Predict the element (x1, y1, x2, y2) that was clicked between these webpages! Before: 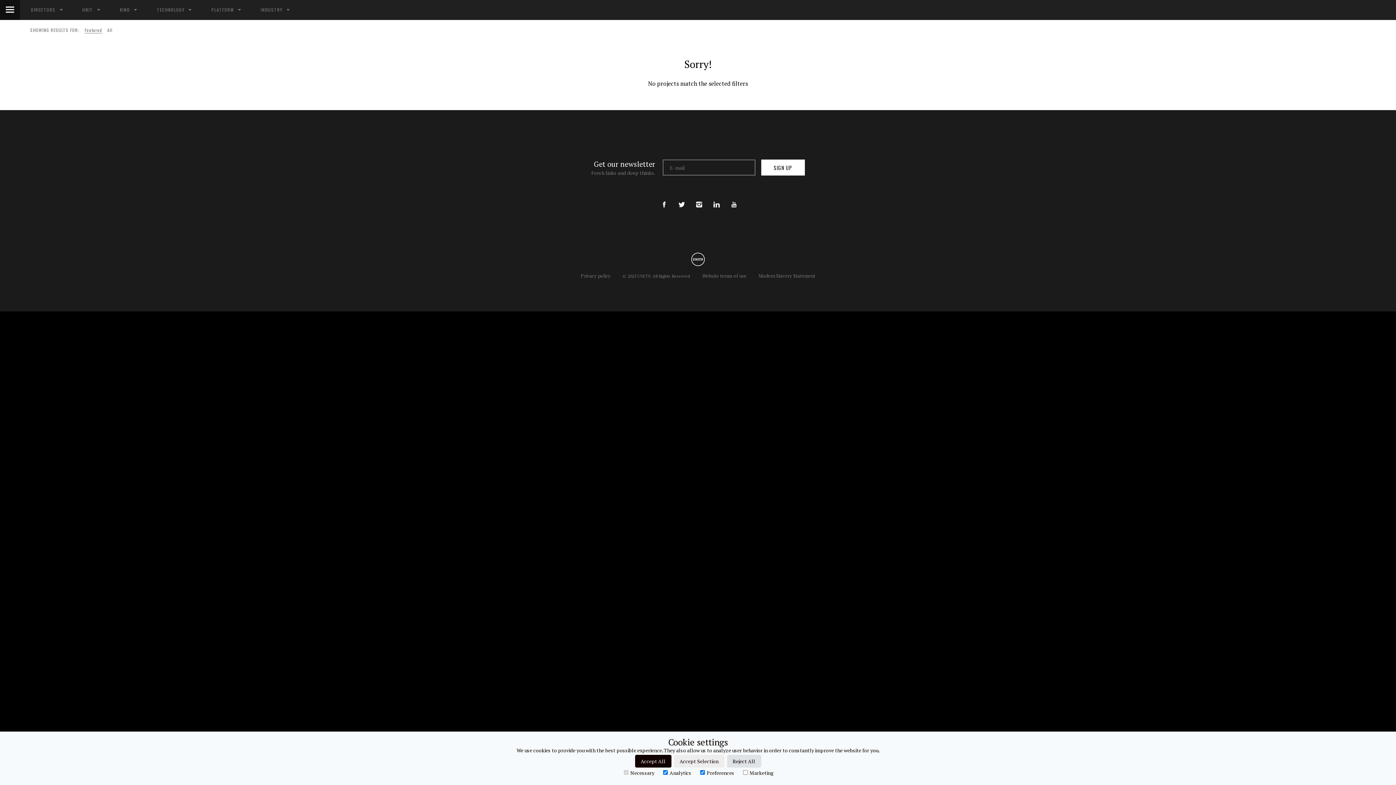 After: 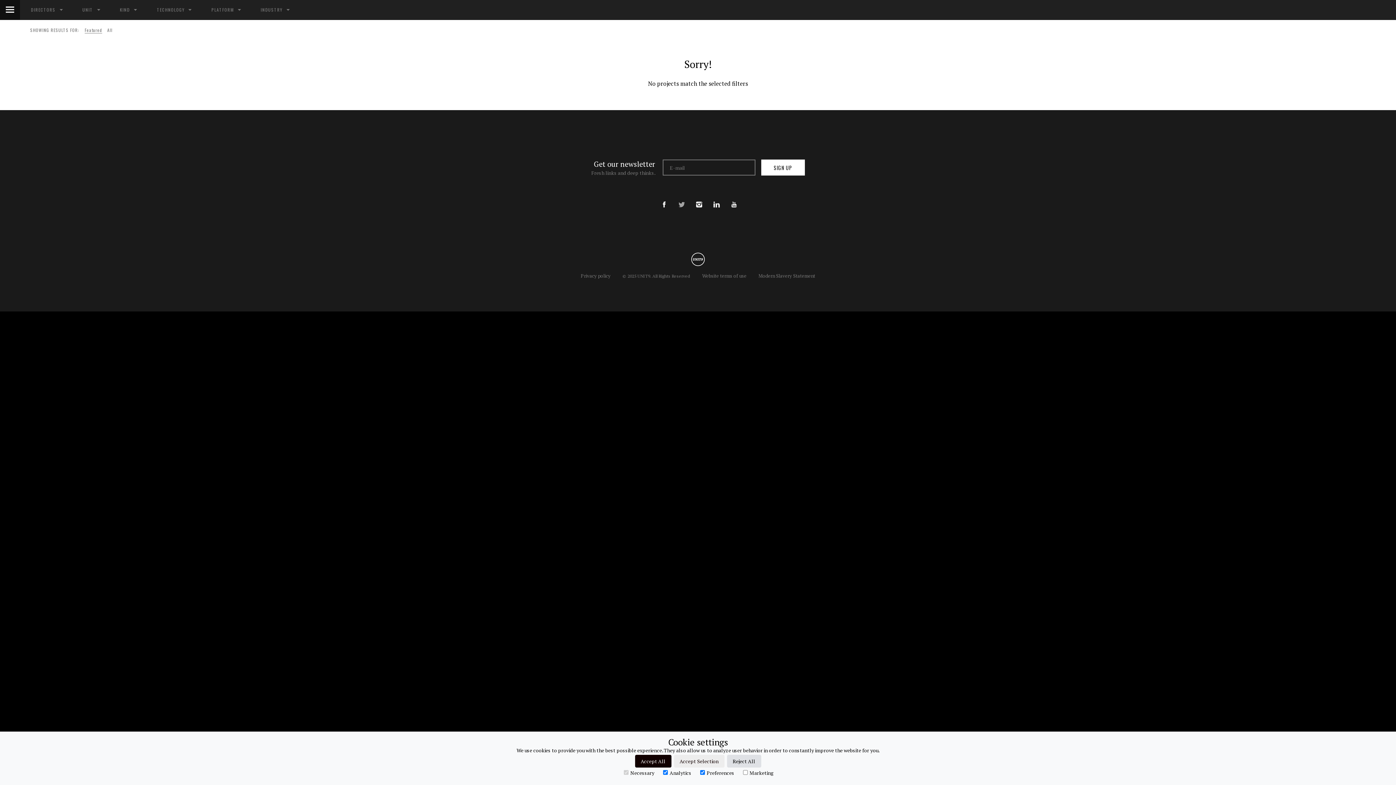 Action: label: Twitter bbox: (672, 194, 690, 202)